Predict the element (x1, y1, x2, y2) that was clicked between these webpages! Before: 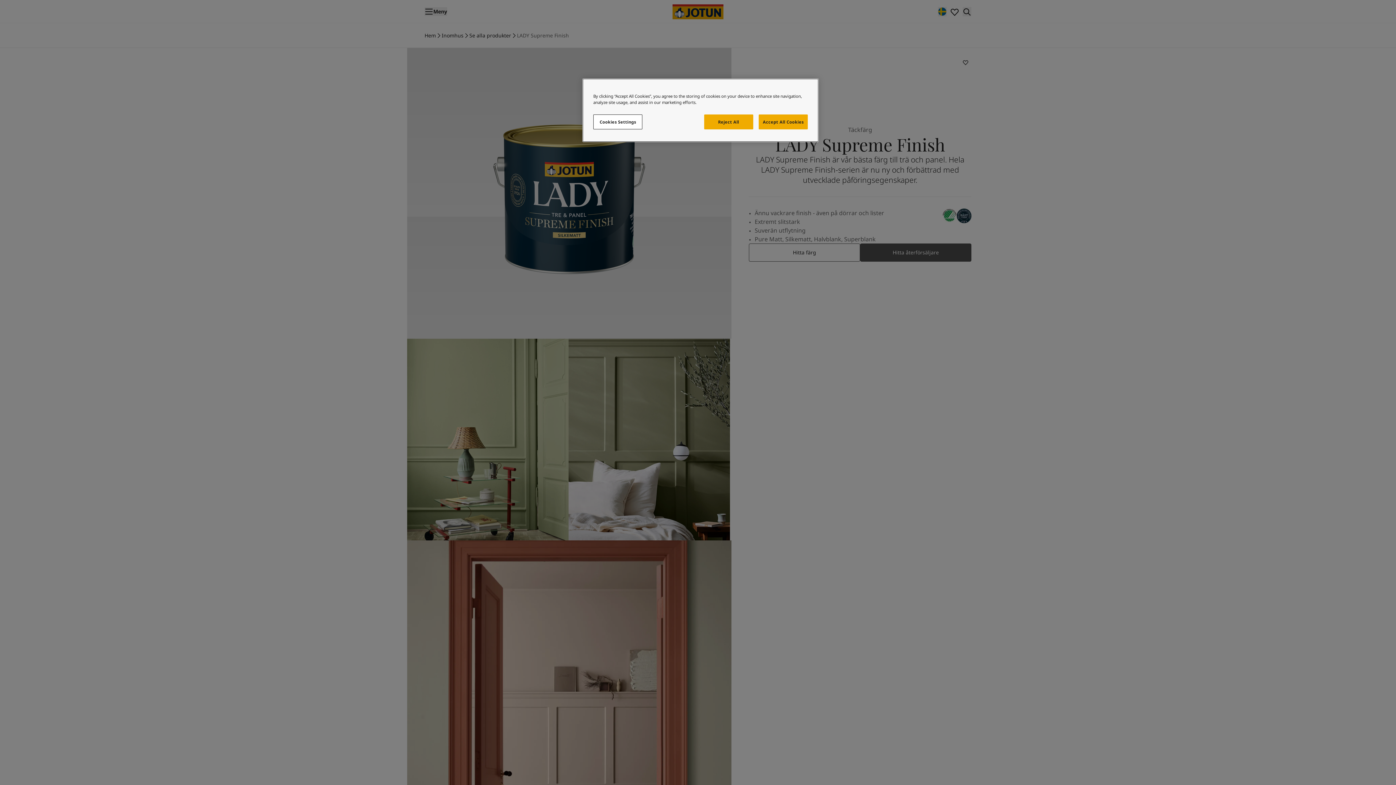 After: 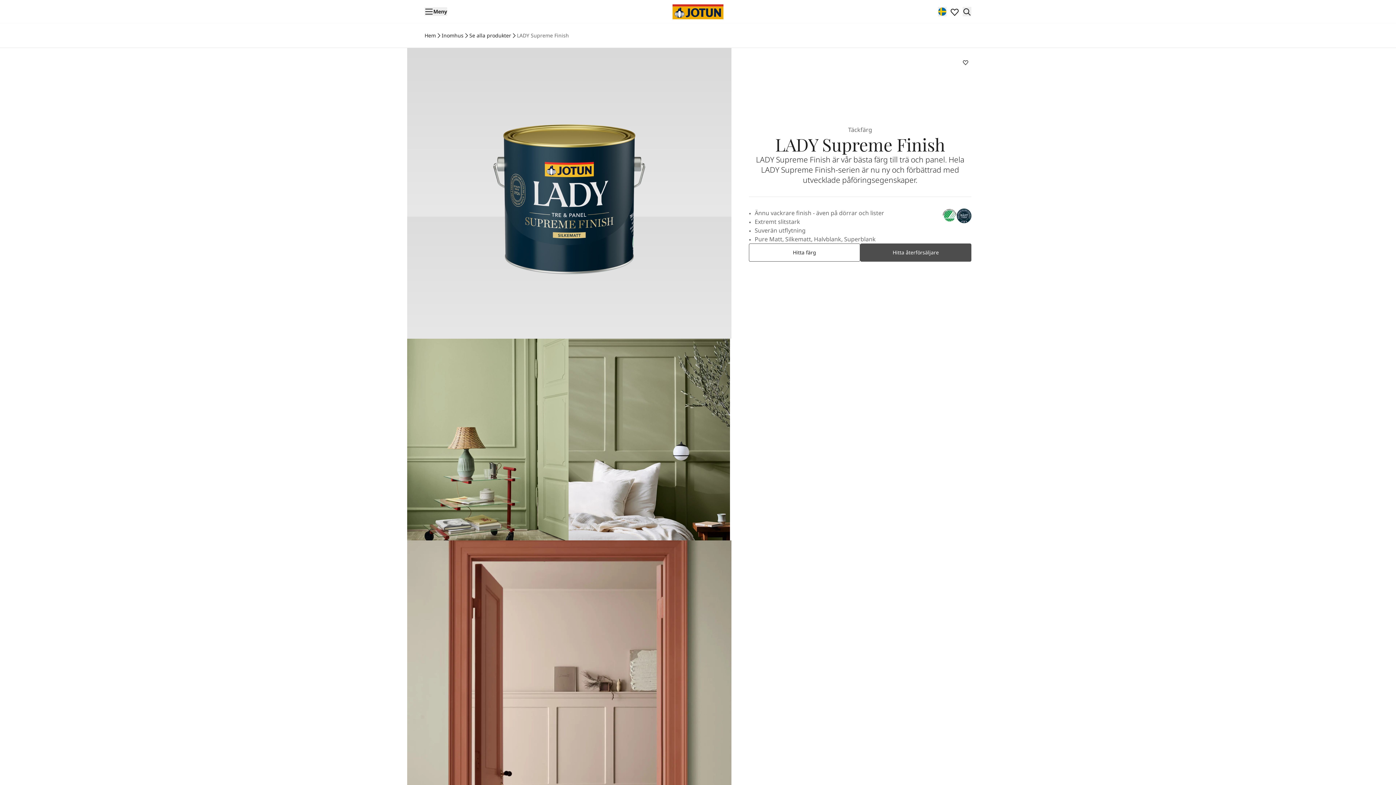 Action: bbox: (758, 114, 808, 129) label: Accept All Cookies